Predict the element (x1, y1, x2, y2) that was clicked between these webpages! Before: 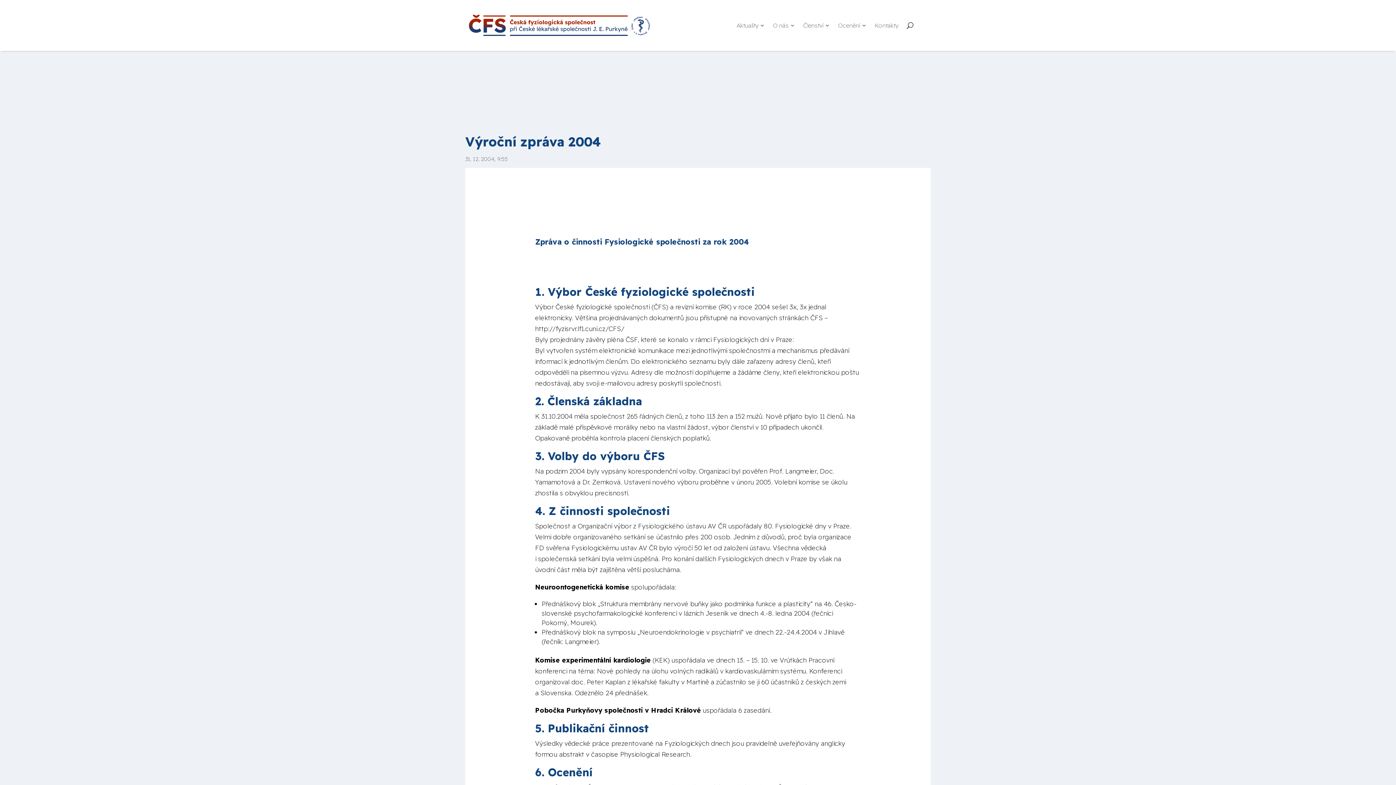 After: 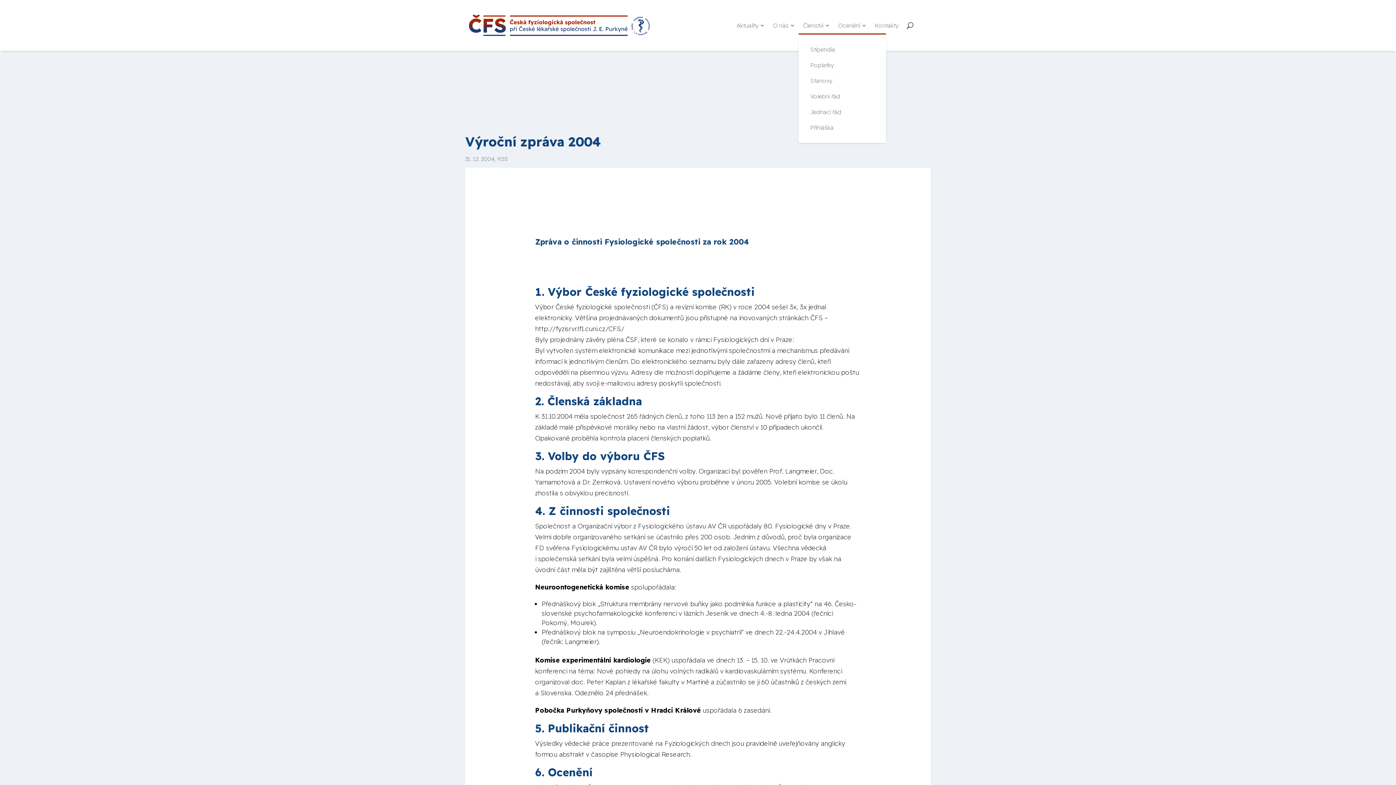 Action: label: Členství bbox: (798, 17, 833, 33)